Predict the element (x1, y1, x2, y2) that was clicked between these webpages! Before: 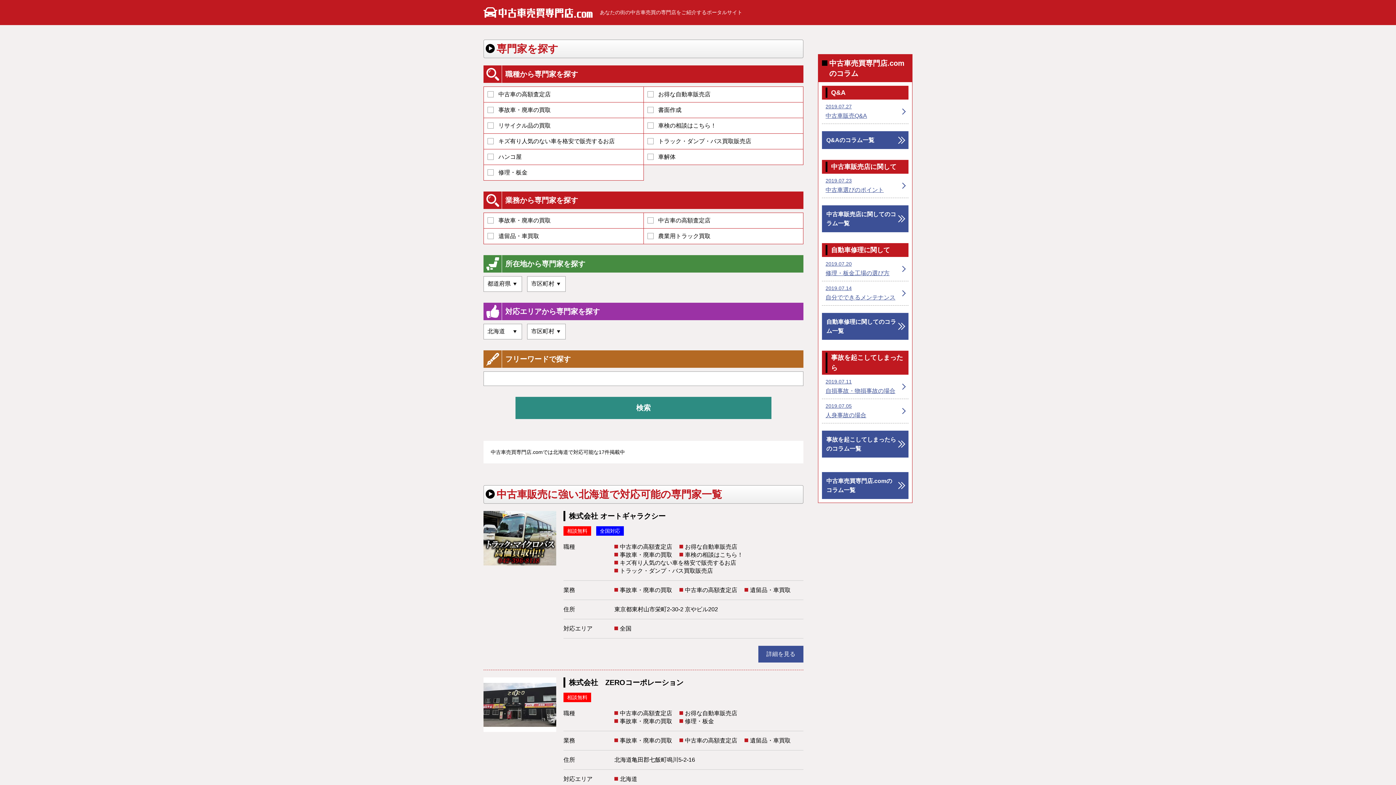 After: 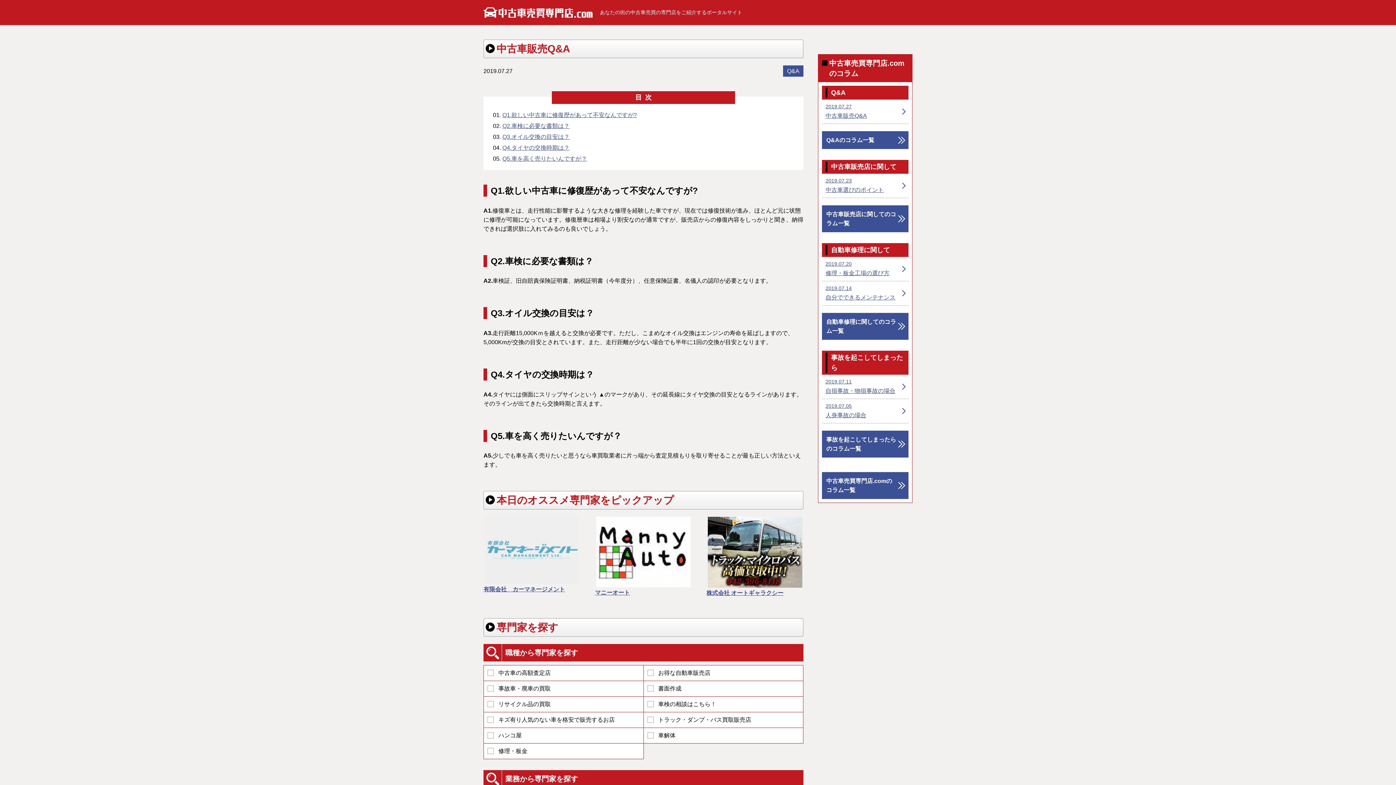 Action: label: 2019.07.27
中古車販売Q&A bbox: (822, 99, 908, 123)